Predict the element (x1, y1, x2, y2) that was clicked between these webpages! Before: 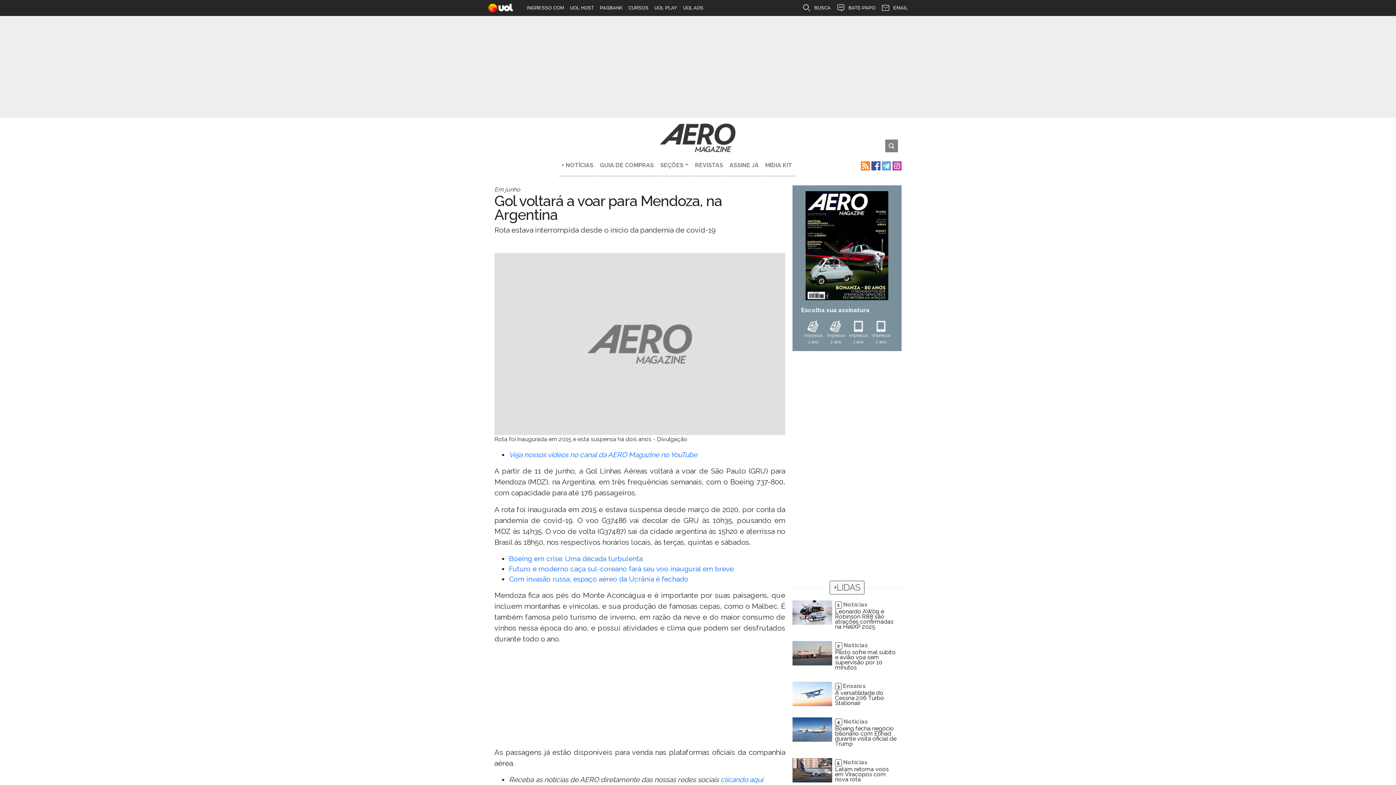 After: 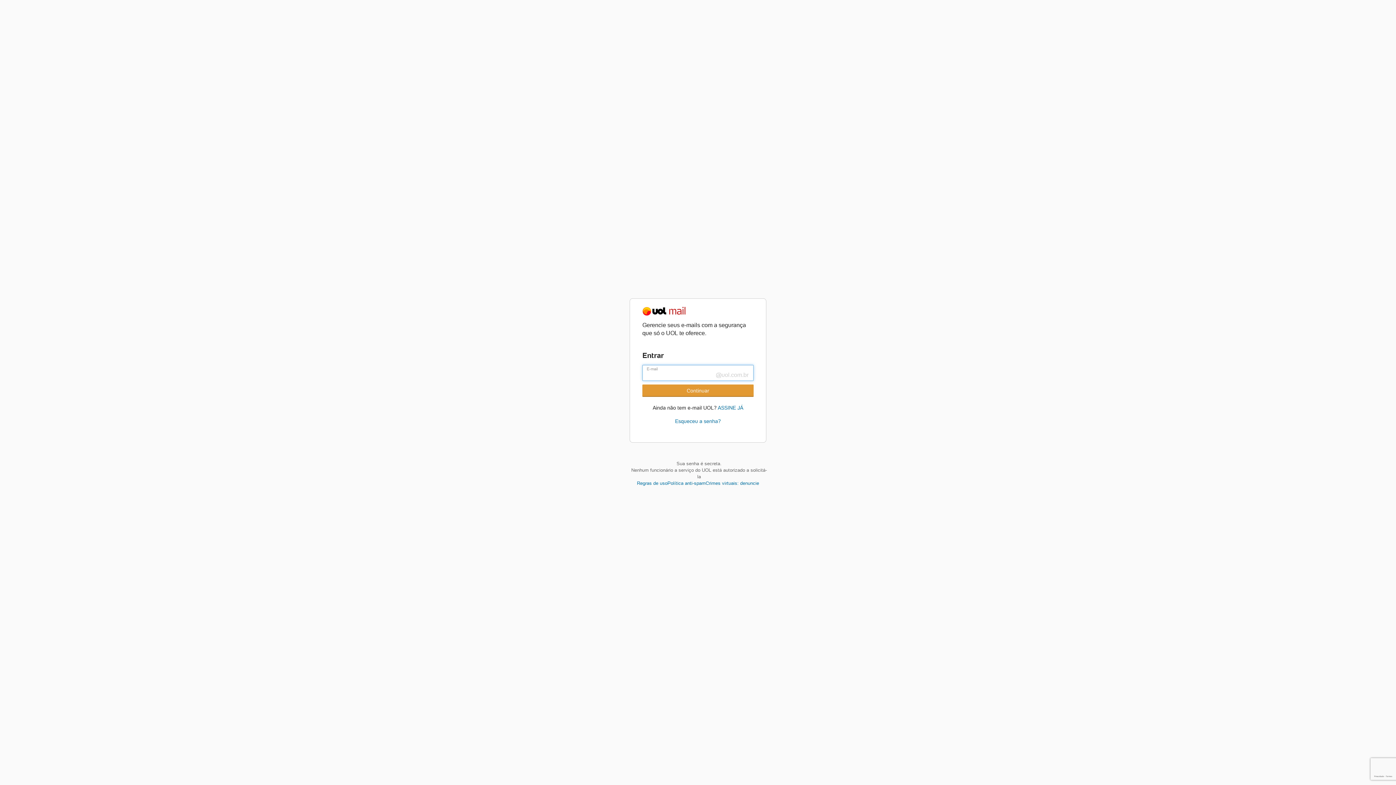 Action: label: EMAIL bbox: (878, 0, 910, 16)